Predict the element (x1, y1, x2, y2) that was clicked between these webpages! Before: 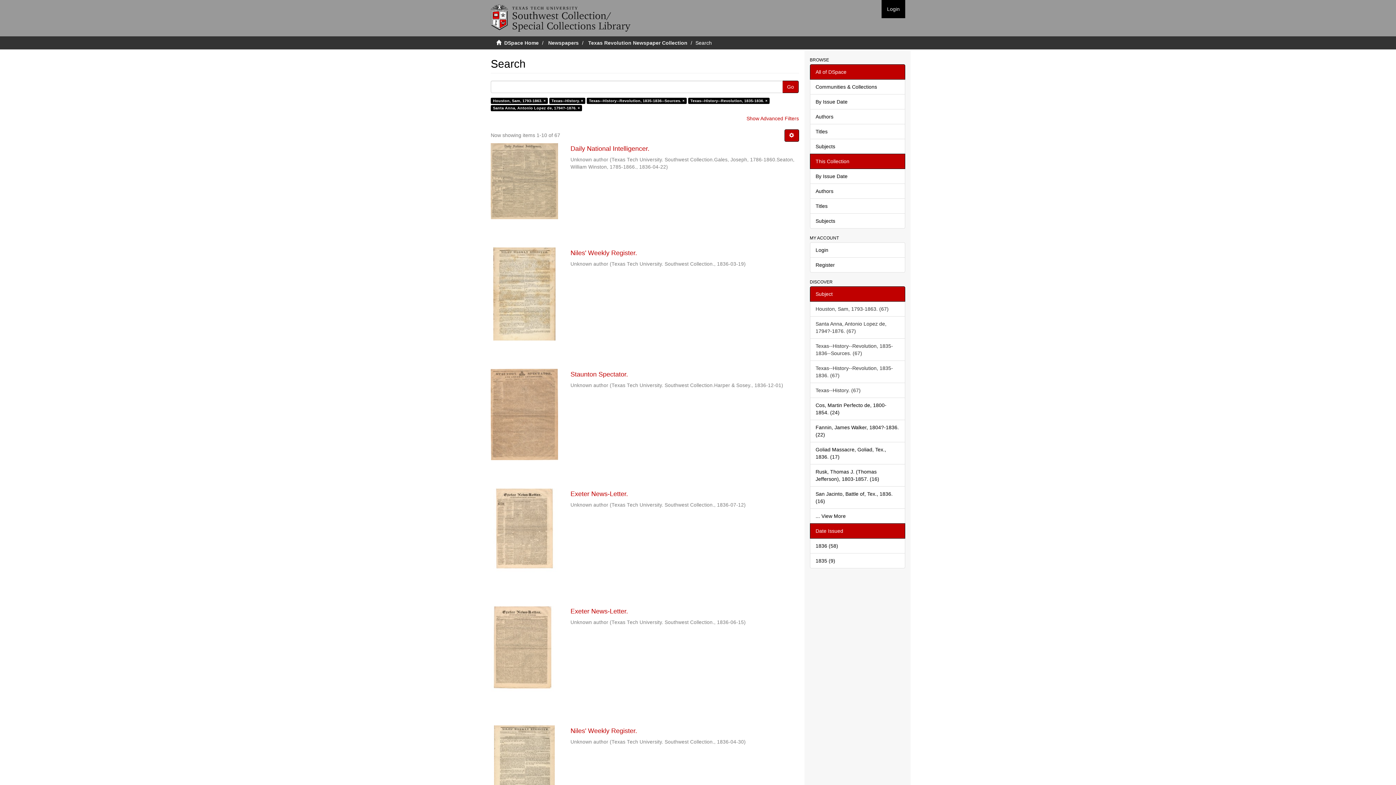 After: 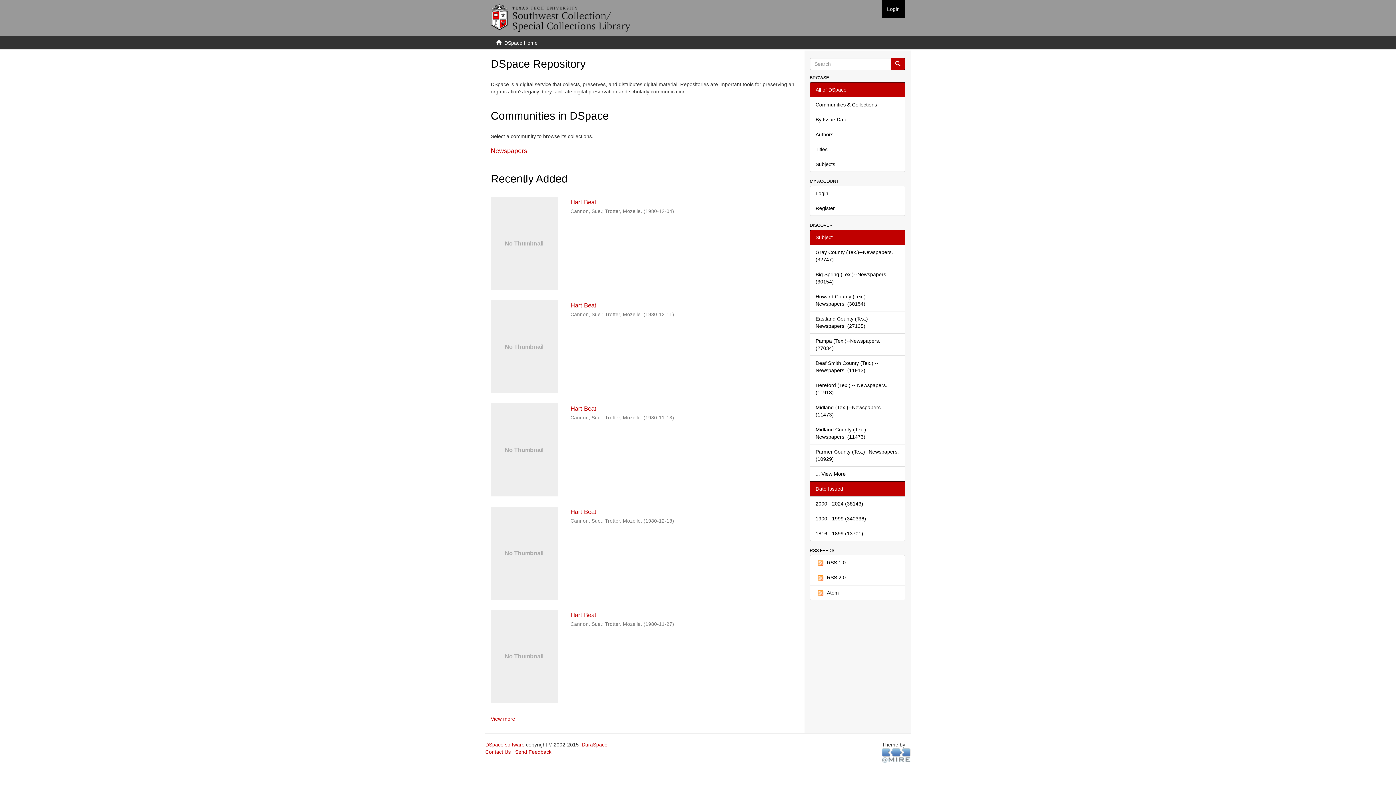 Action: bbox: (485, 4, 636, 22)